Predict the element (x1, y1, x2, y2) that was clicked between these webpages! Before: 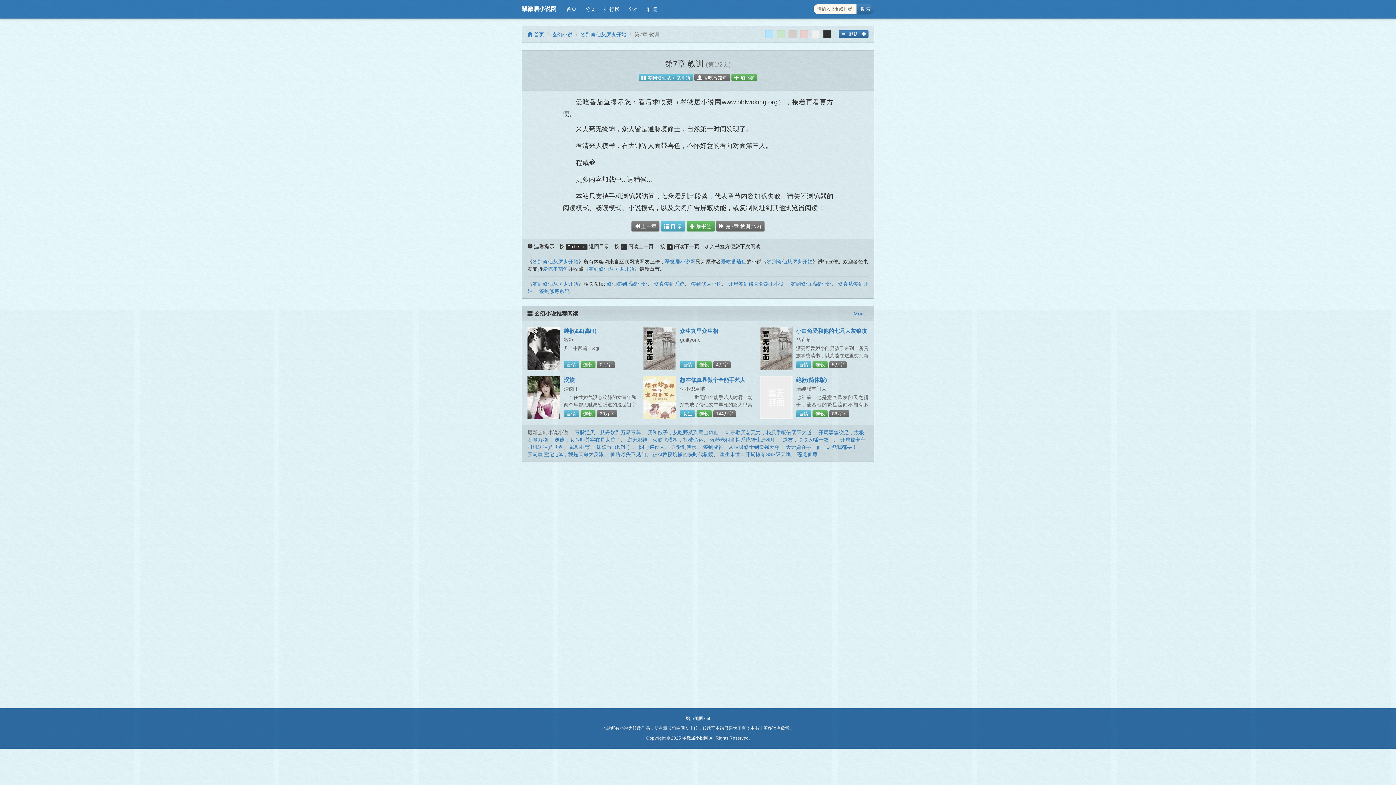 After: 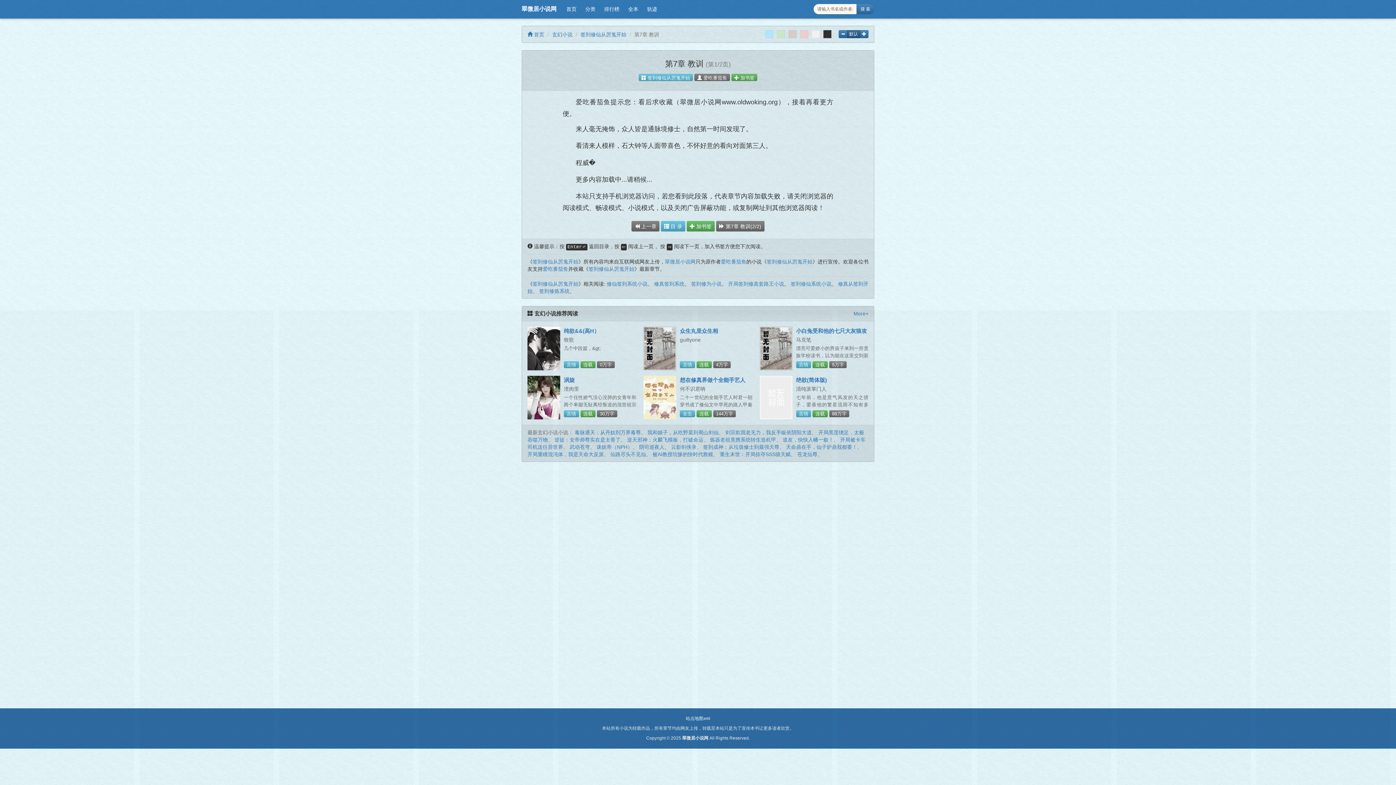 Action: label: 默认 bbox: (847, 30, 860, 38)